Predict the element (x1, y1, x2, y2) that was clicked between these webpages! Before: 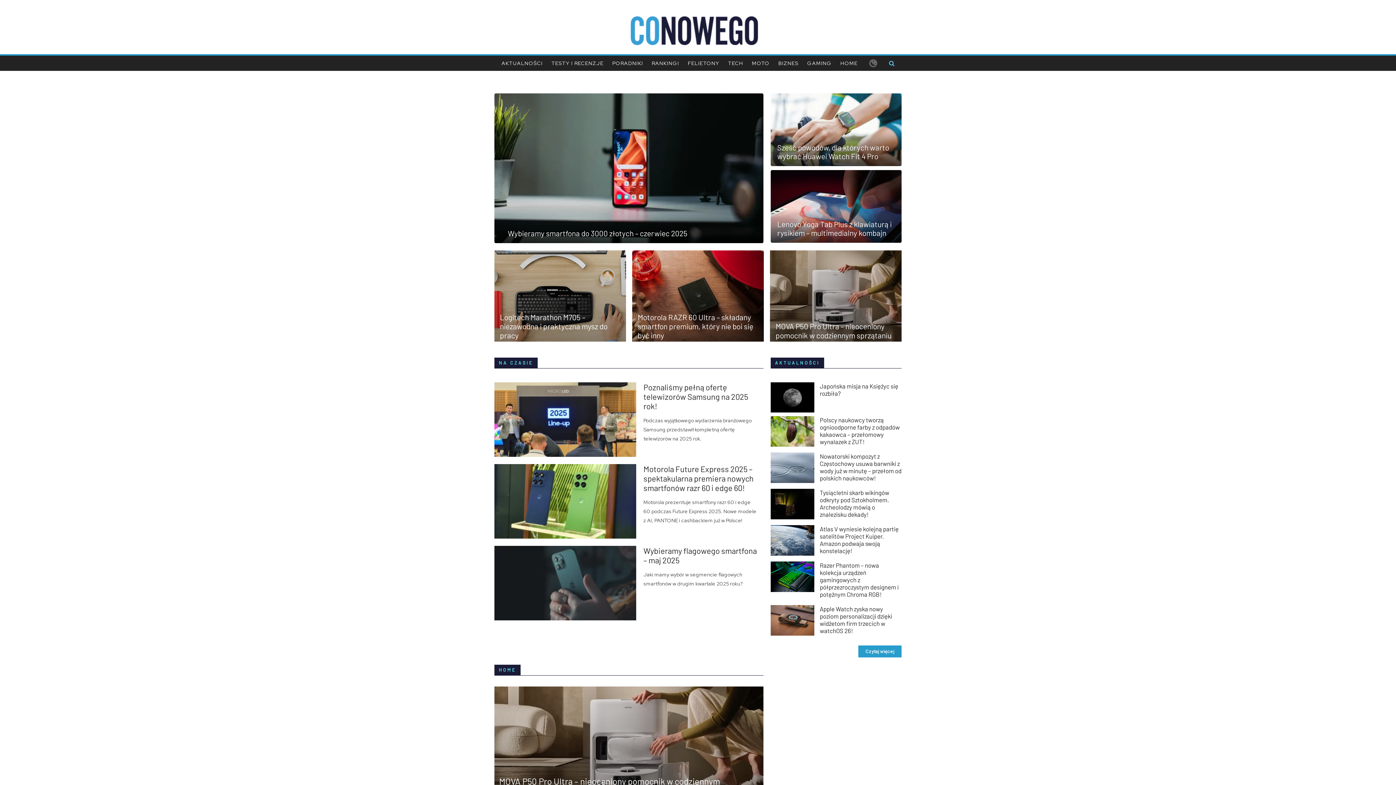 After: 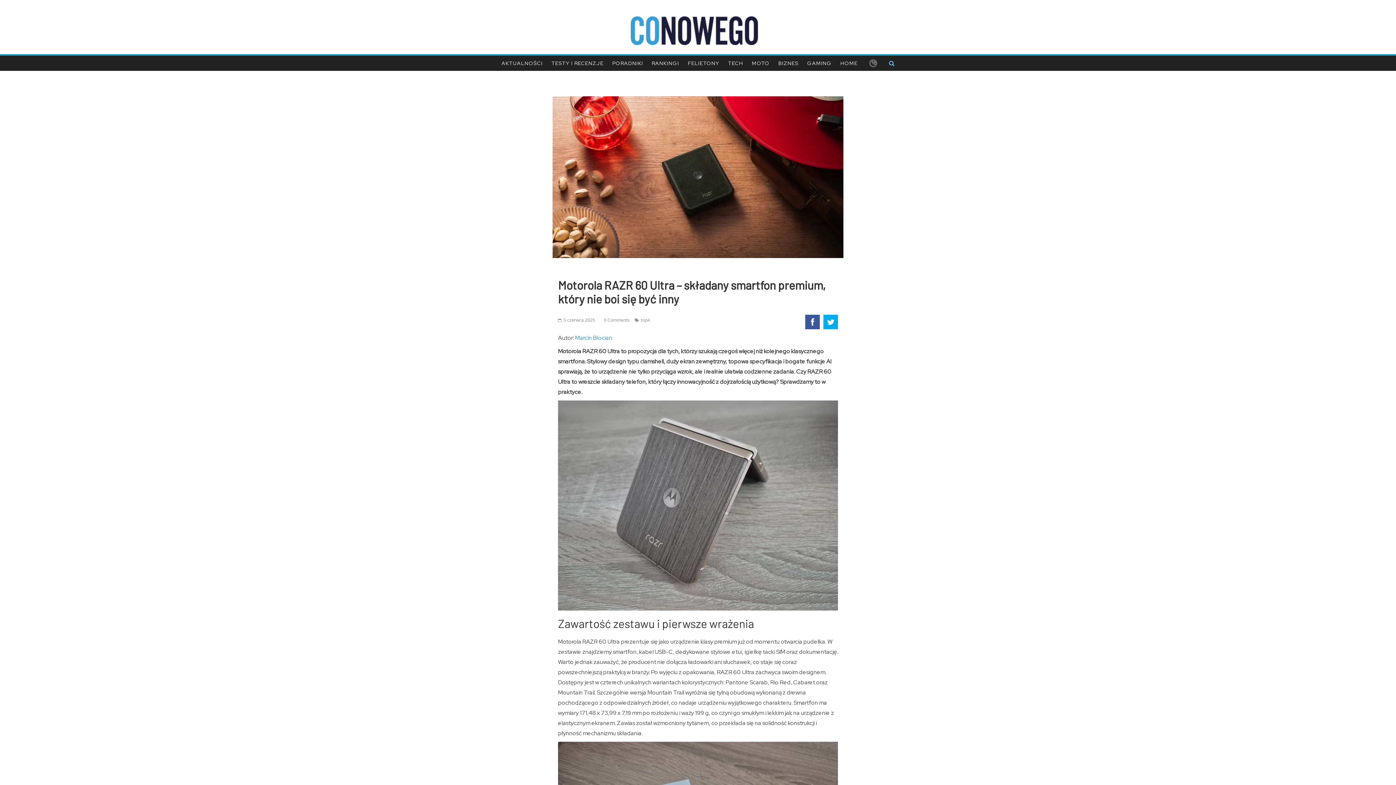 Action: label: Motorola RAZR 60 Ultra – składany smartfon premium, który nie boi się być inny bbox: (637, 312, 753, 339)